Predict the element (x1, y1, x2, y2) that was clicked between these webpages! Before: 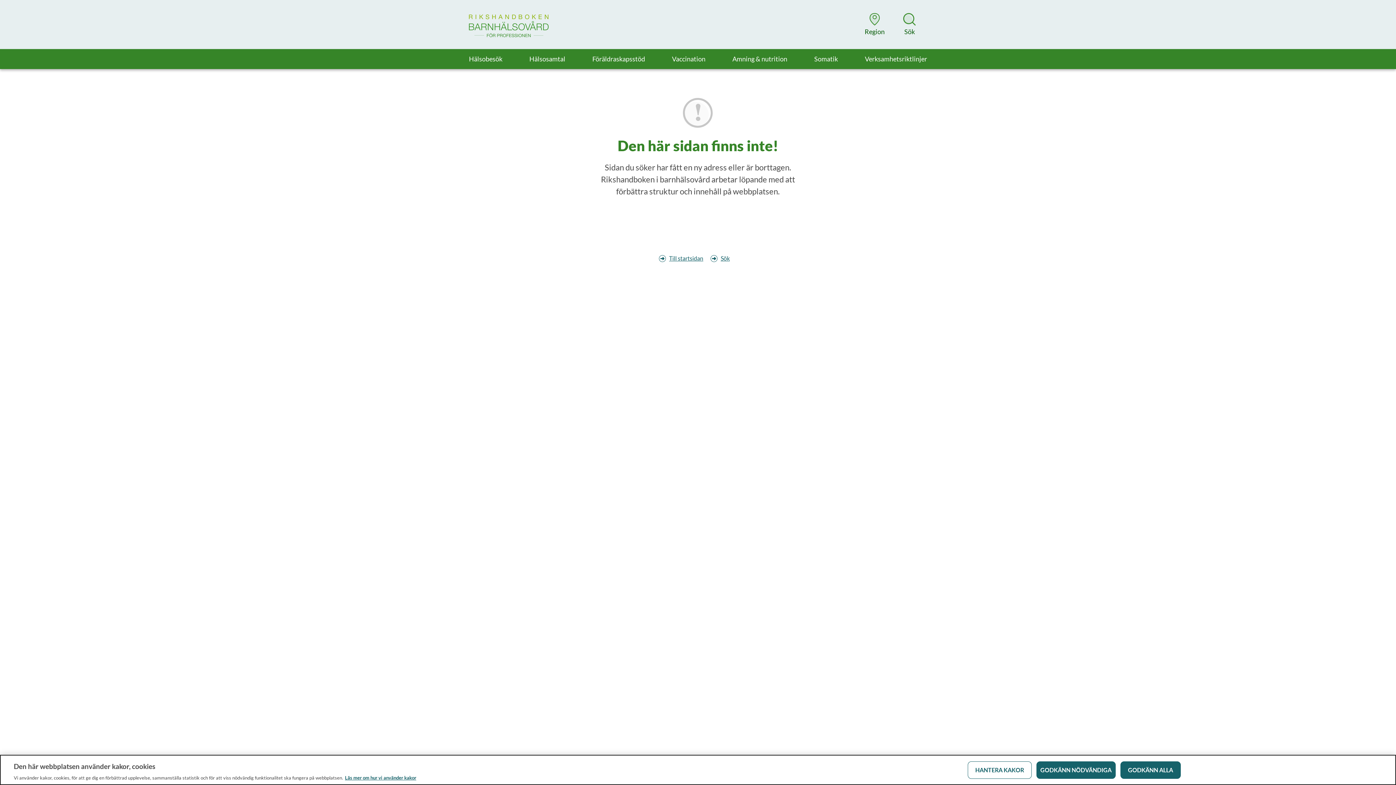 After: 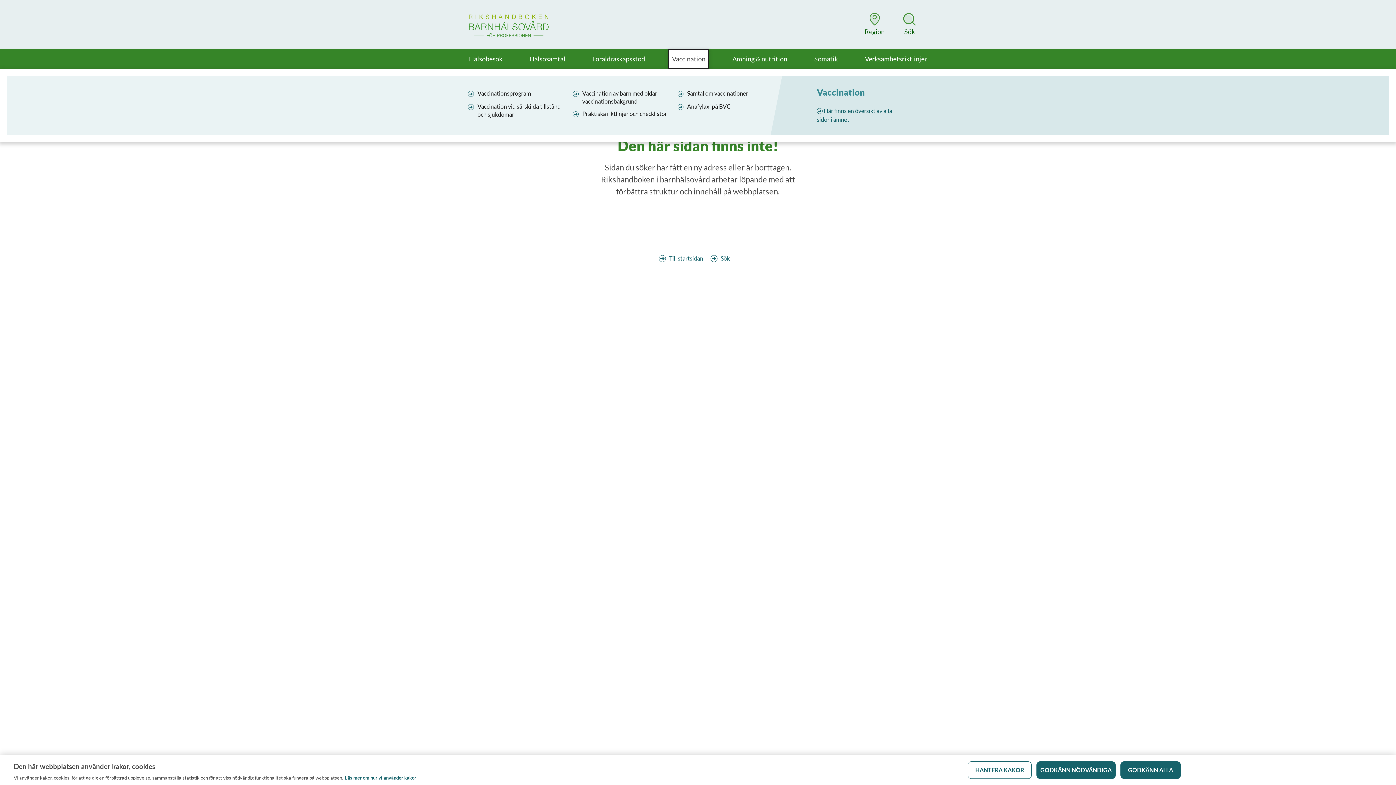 Action: label: Vaccination bbox: (668, 49, 709, 69)